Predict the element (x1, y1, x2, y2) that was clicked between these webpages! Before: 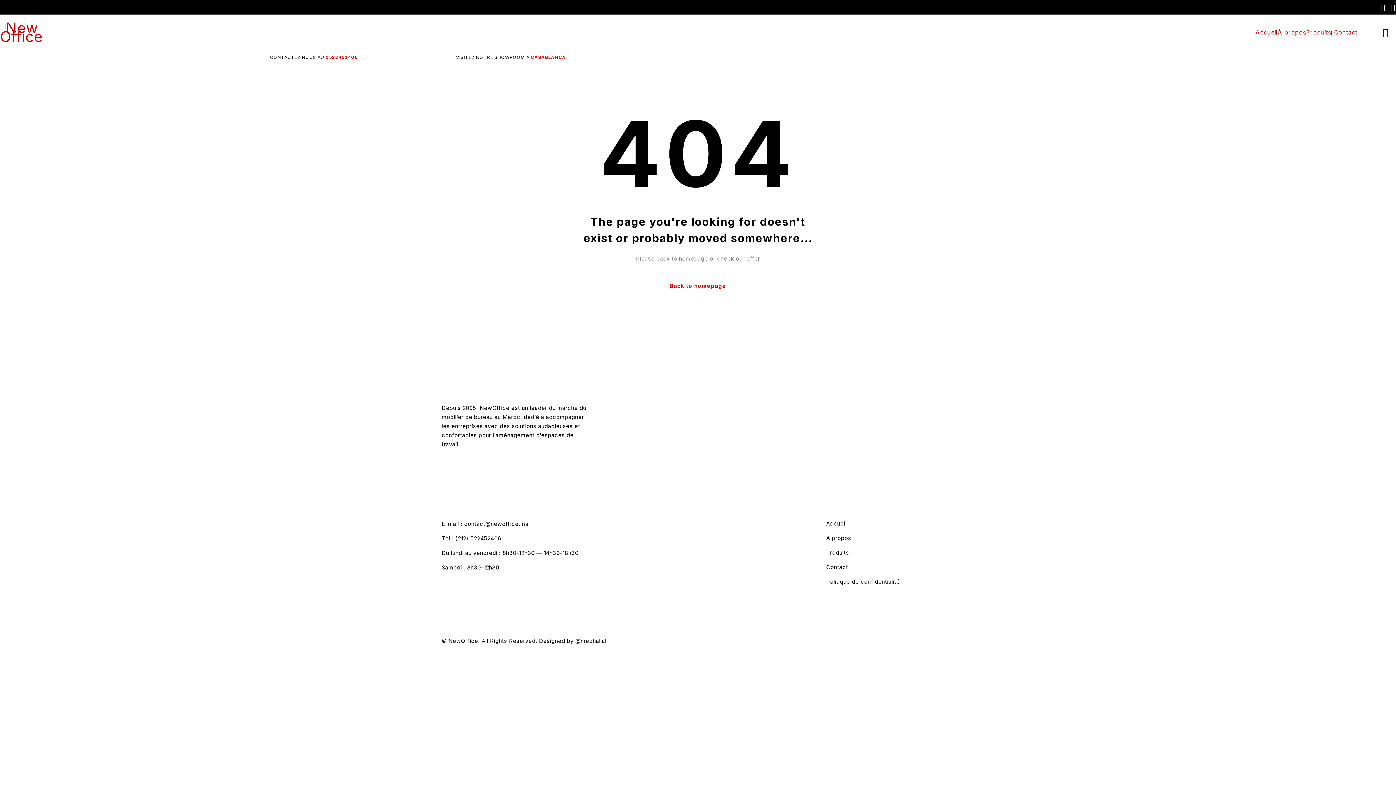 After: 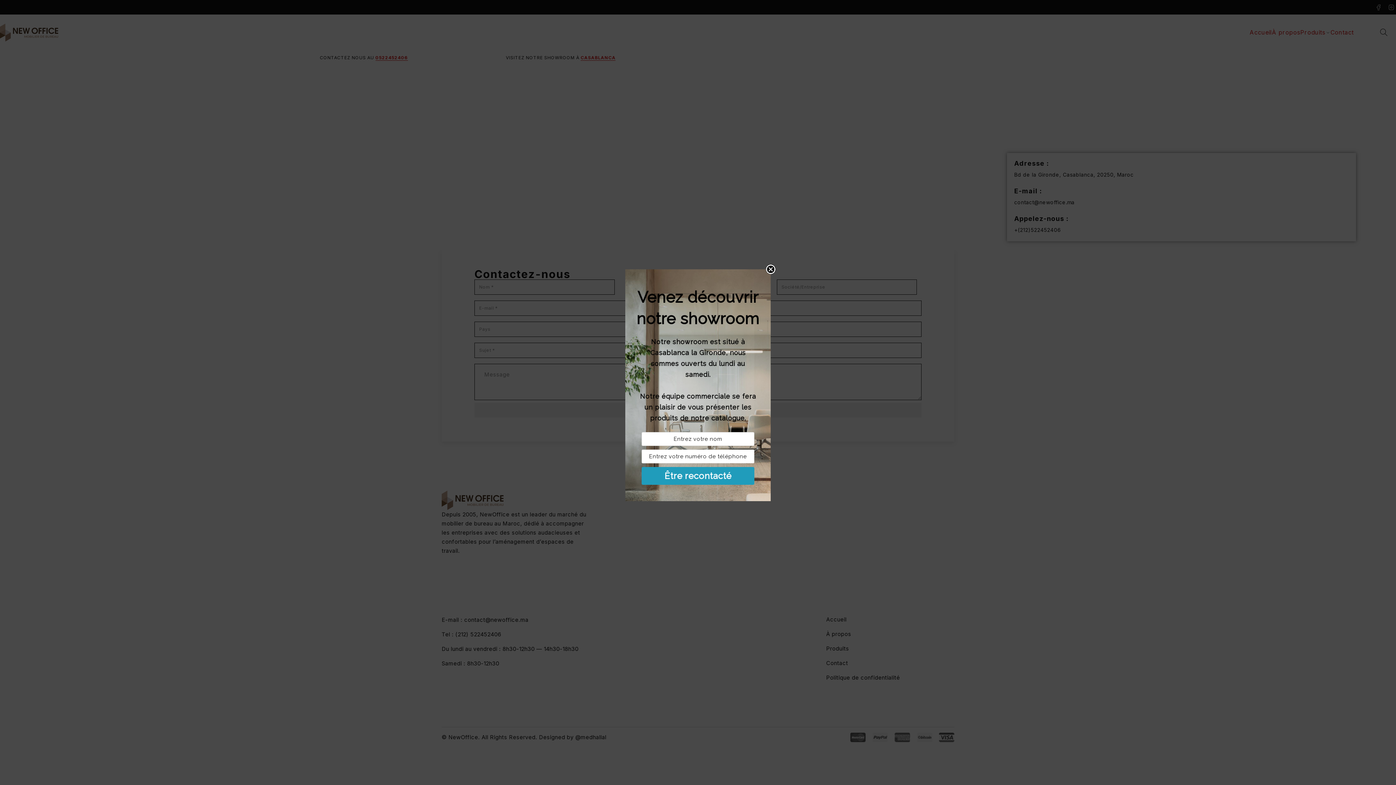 Action: bbox: (826, 563, 954, 571) label: Contact